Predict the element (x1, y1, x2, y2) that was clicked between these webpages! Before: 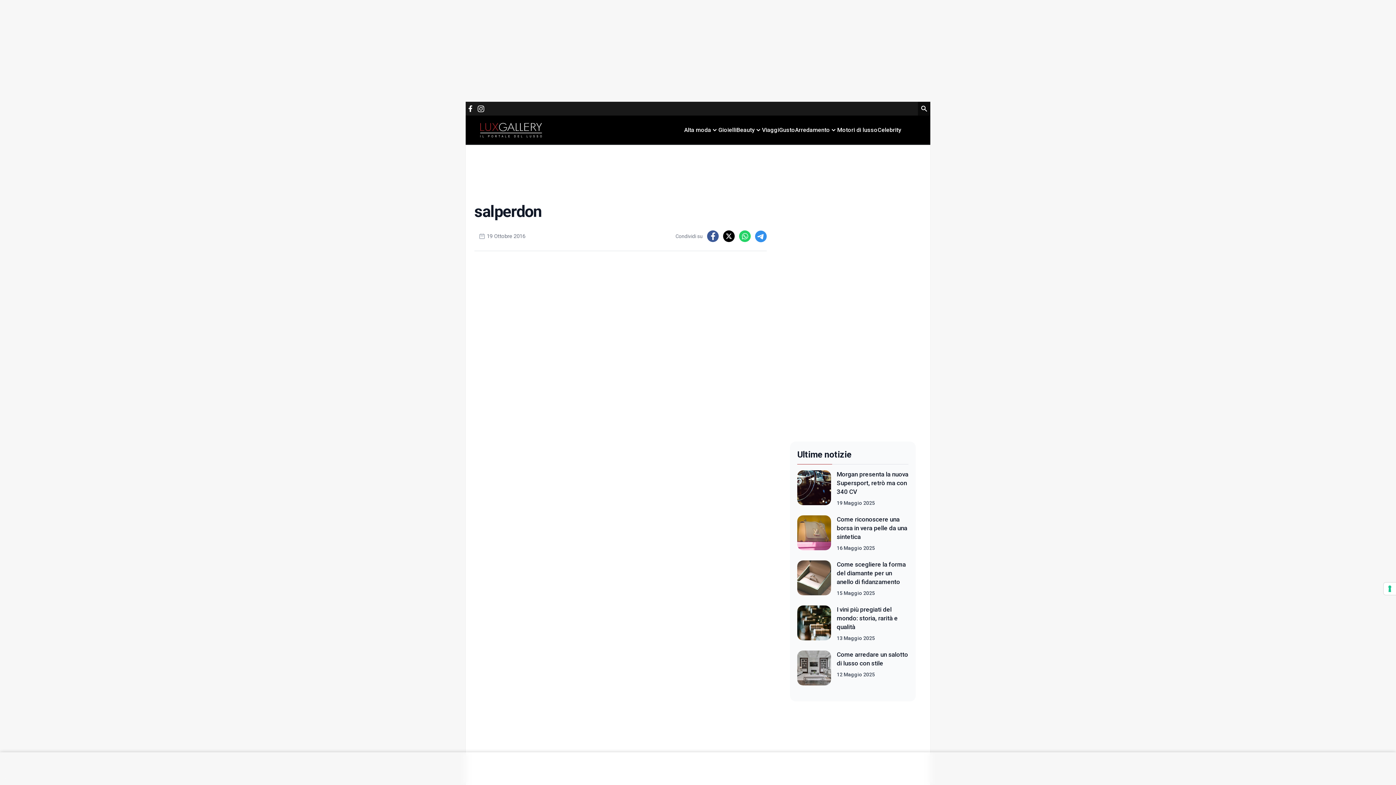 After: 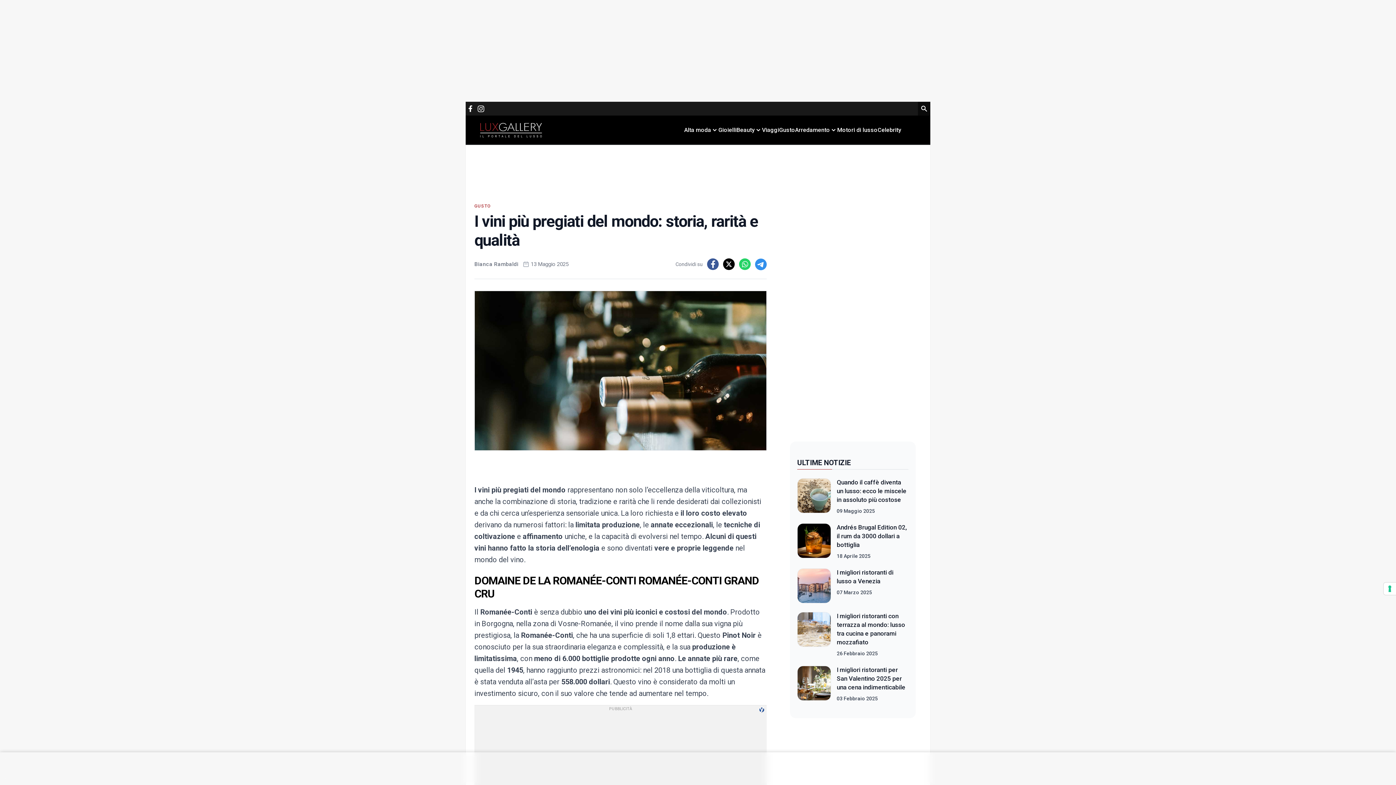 Action: bbox: (837, 606, 898, 630) label: I vini più pregiati del mondo: storia, rarità e qualità